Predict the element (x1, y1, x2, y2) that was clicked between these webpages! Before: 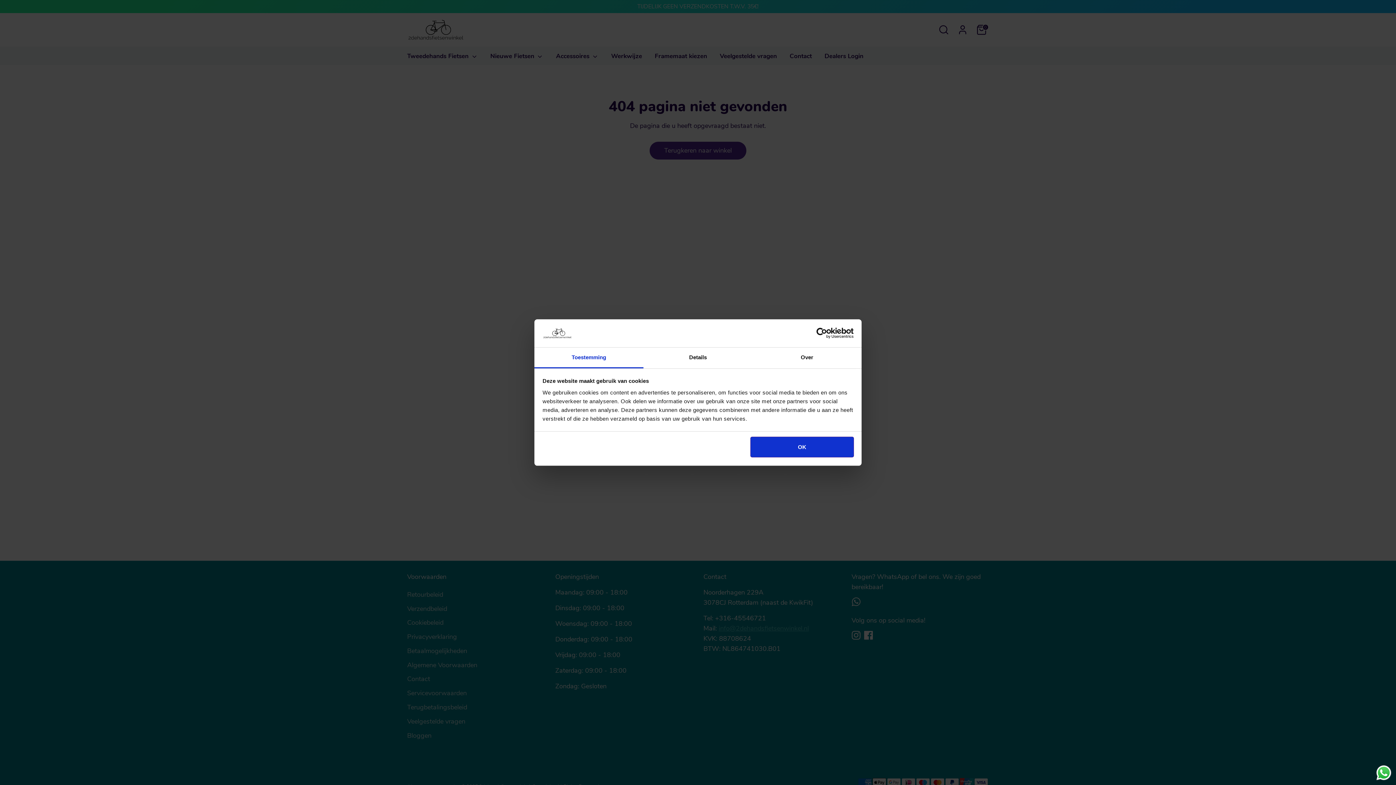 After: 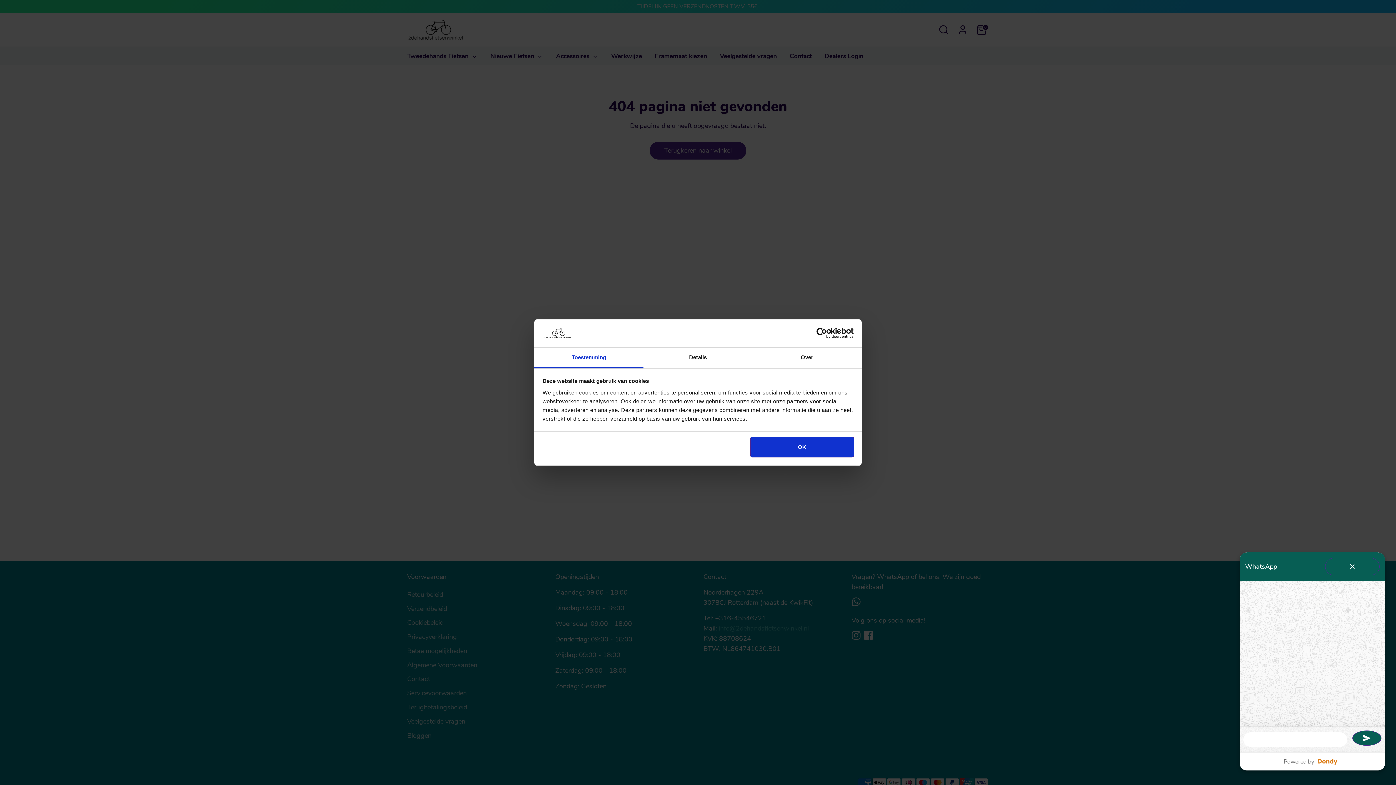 Action: bbox: (1375, 764, 1392, 781) label: Send a message via WhatsApp